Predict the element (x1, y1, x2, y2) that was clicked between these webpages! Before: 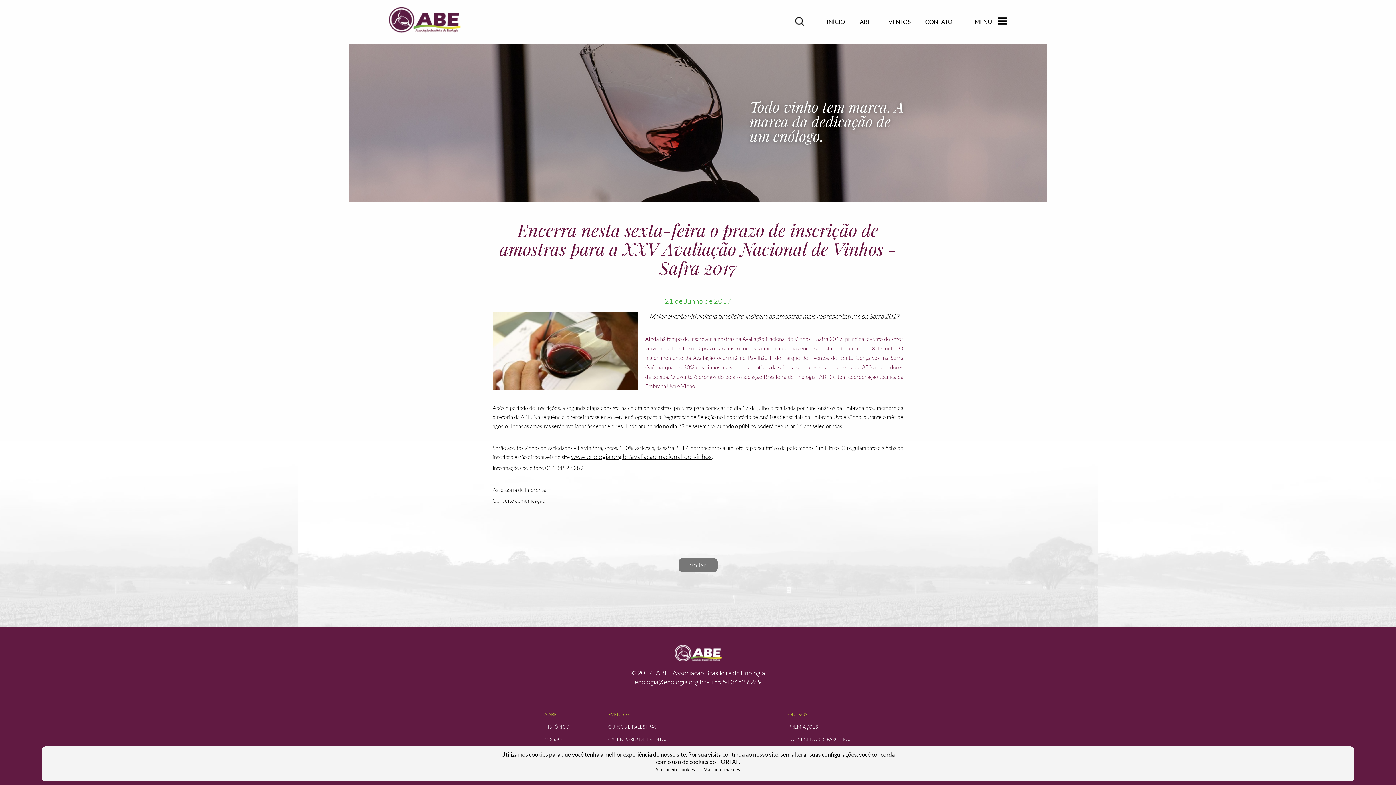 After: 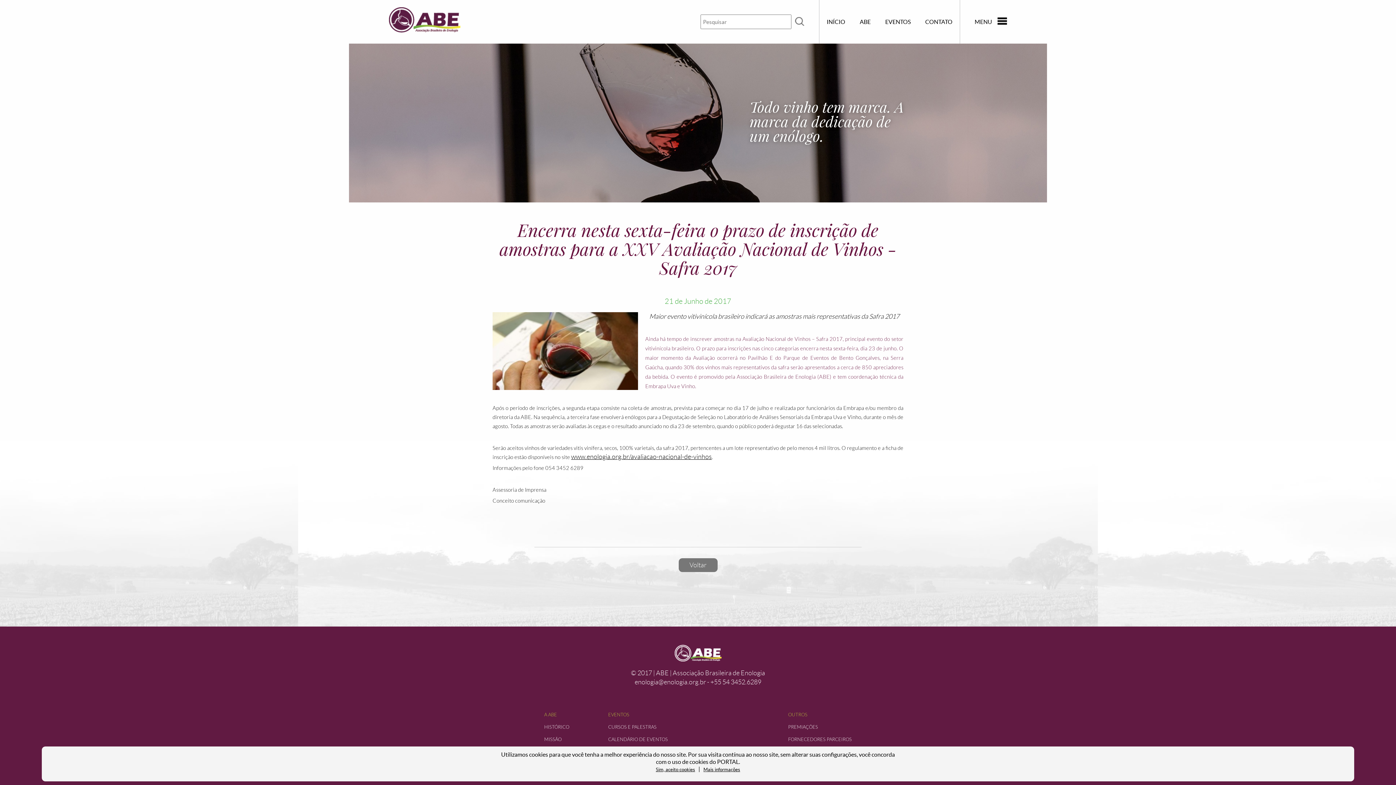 Action: label: Pesquisar bbox: (795, 17, 804, 26)